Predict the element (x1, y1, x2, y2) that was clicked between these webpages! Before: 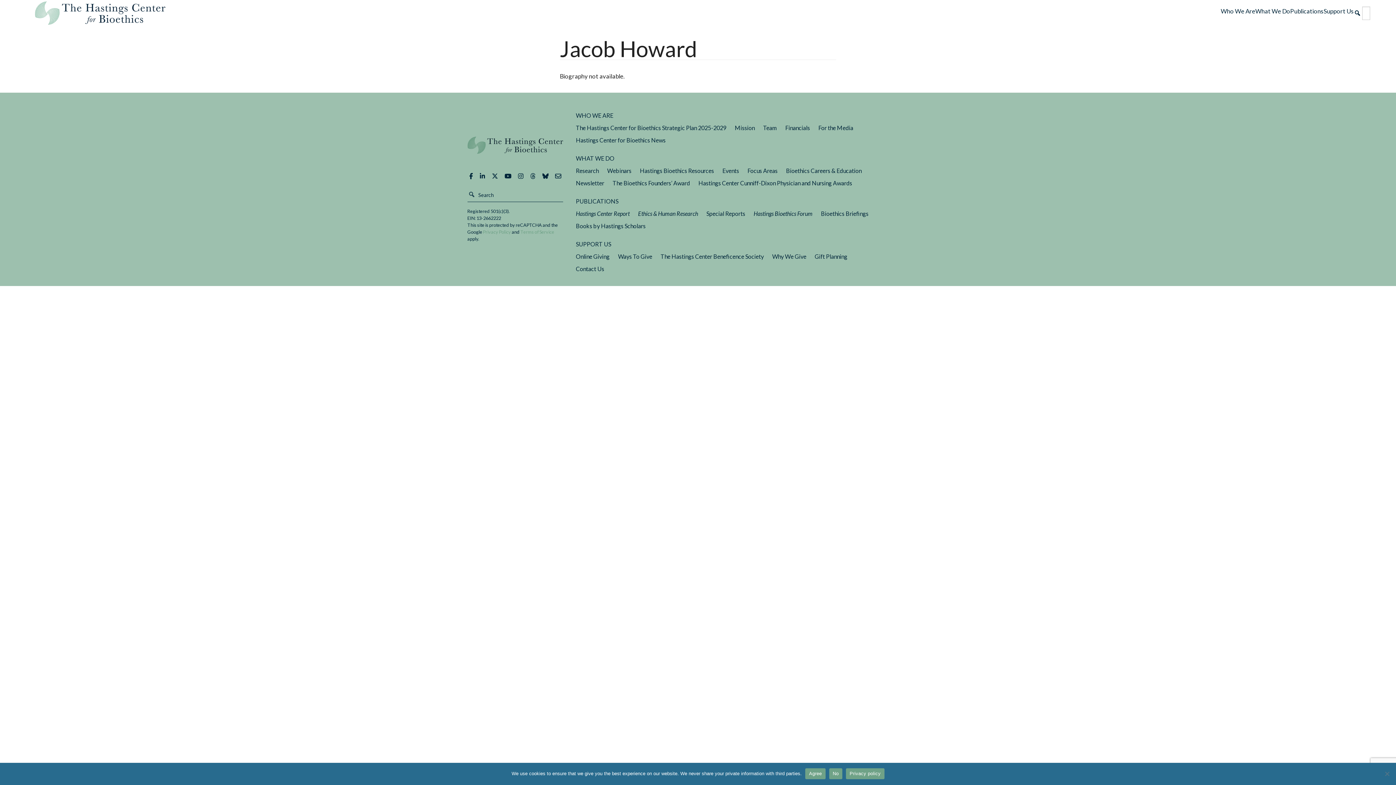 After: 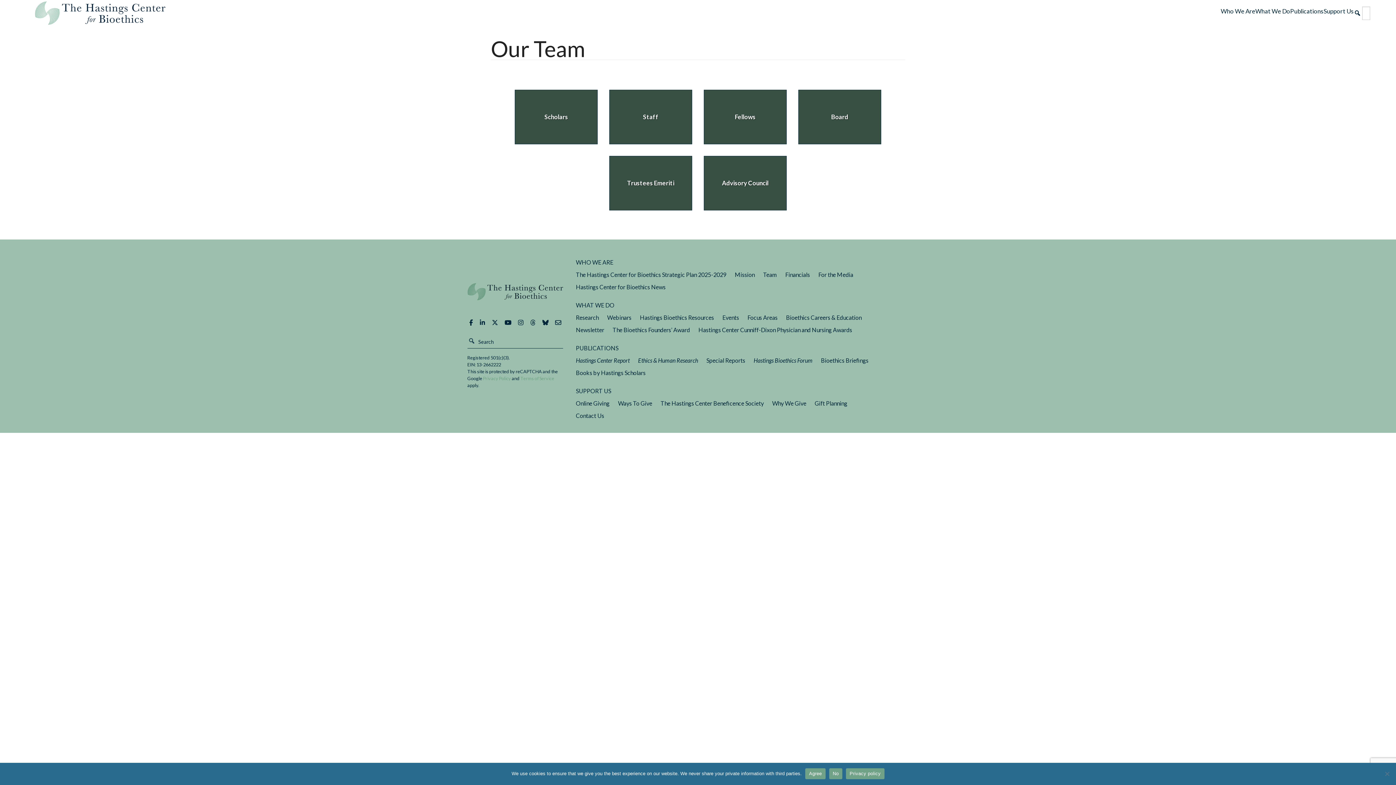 Action: bbox: (761, 121, 778, 134) label: Team